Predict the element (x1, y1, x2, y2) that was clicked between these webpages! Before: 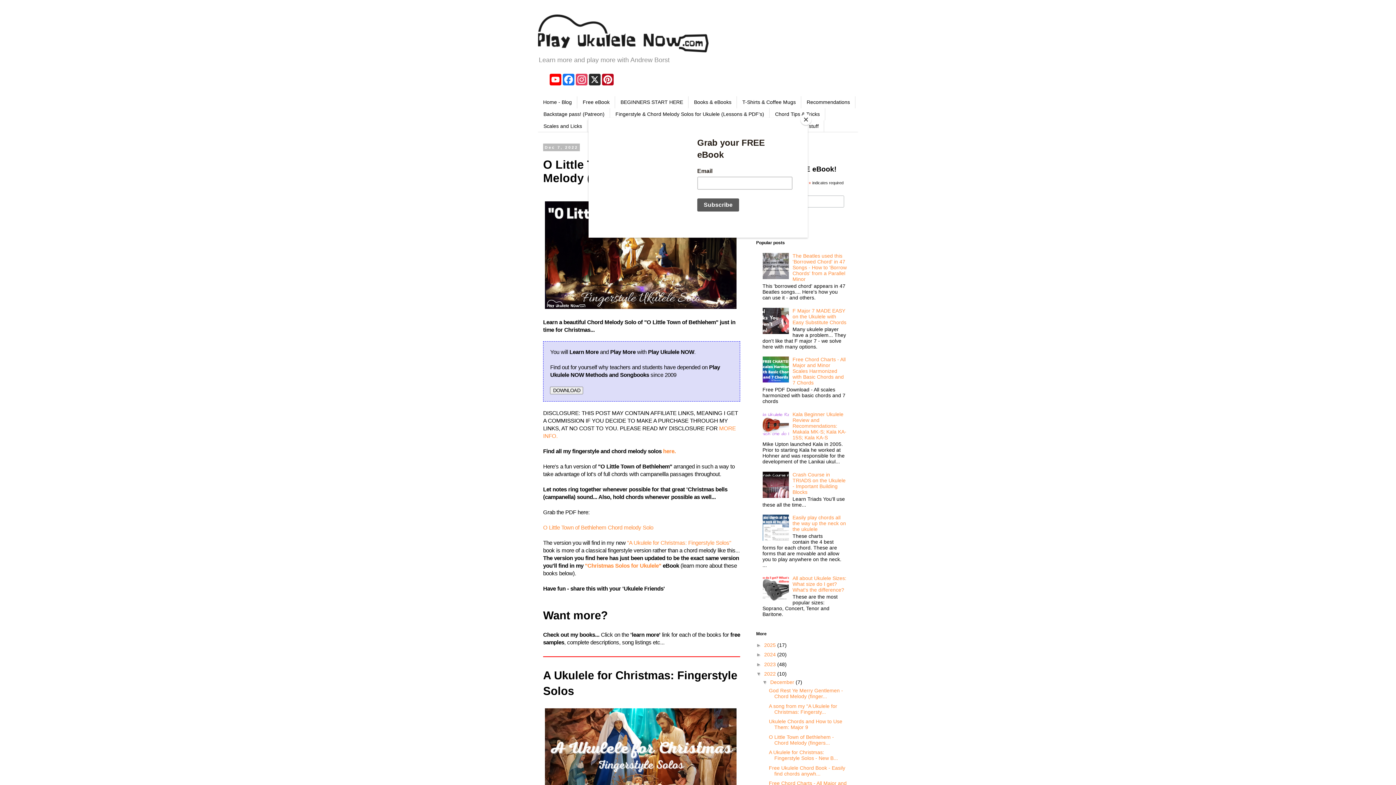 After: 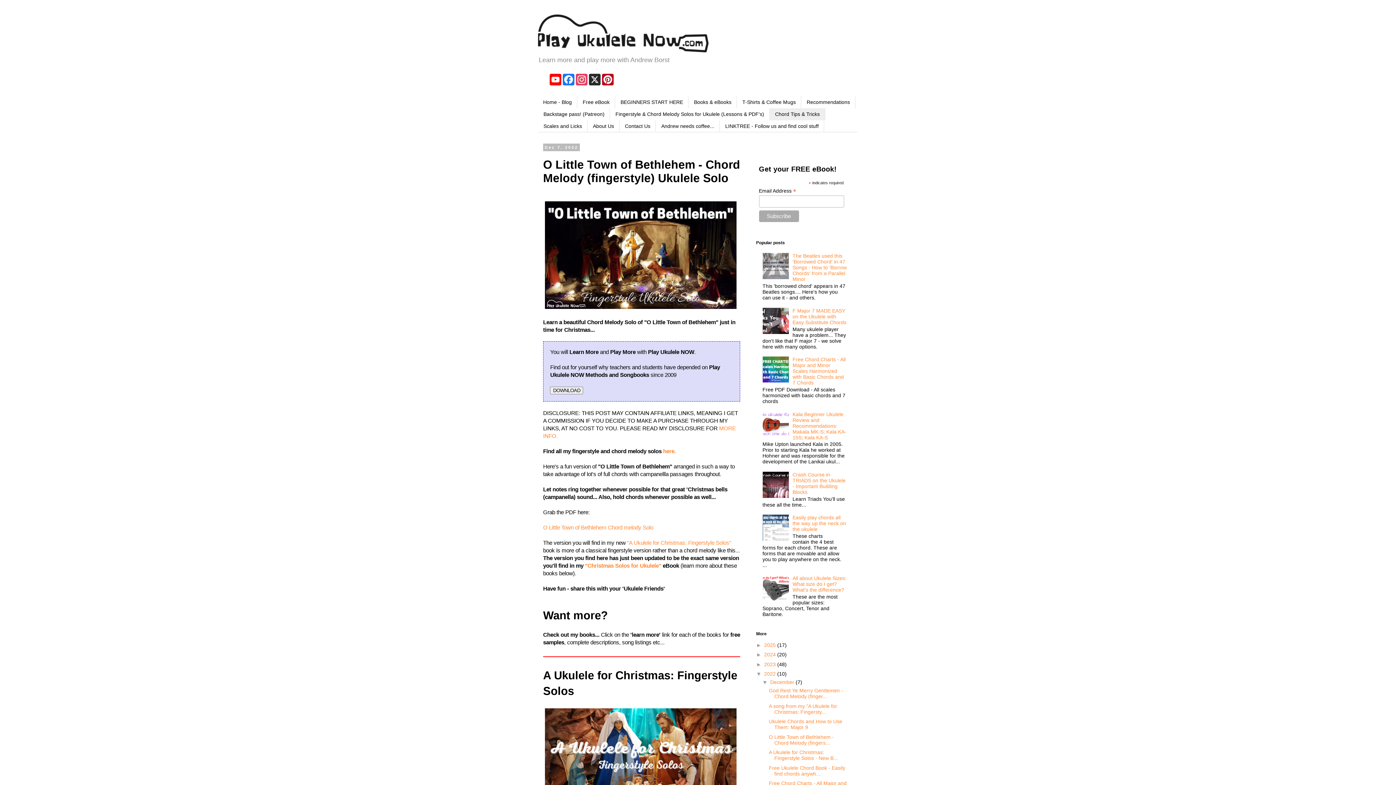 Action: bbox: (800, 114, 811, 125) label: Close